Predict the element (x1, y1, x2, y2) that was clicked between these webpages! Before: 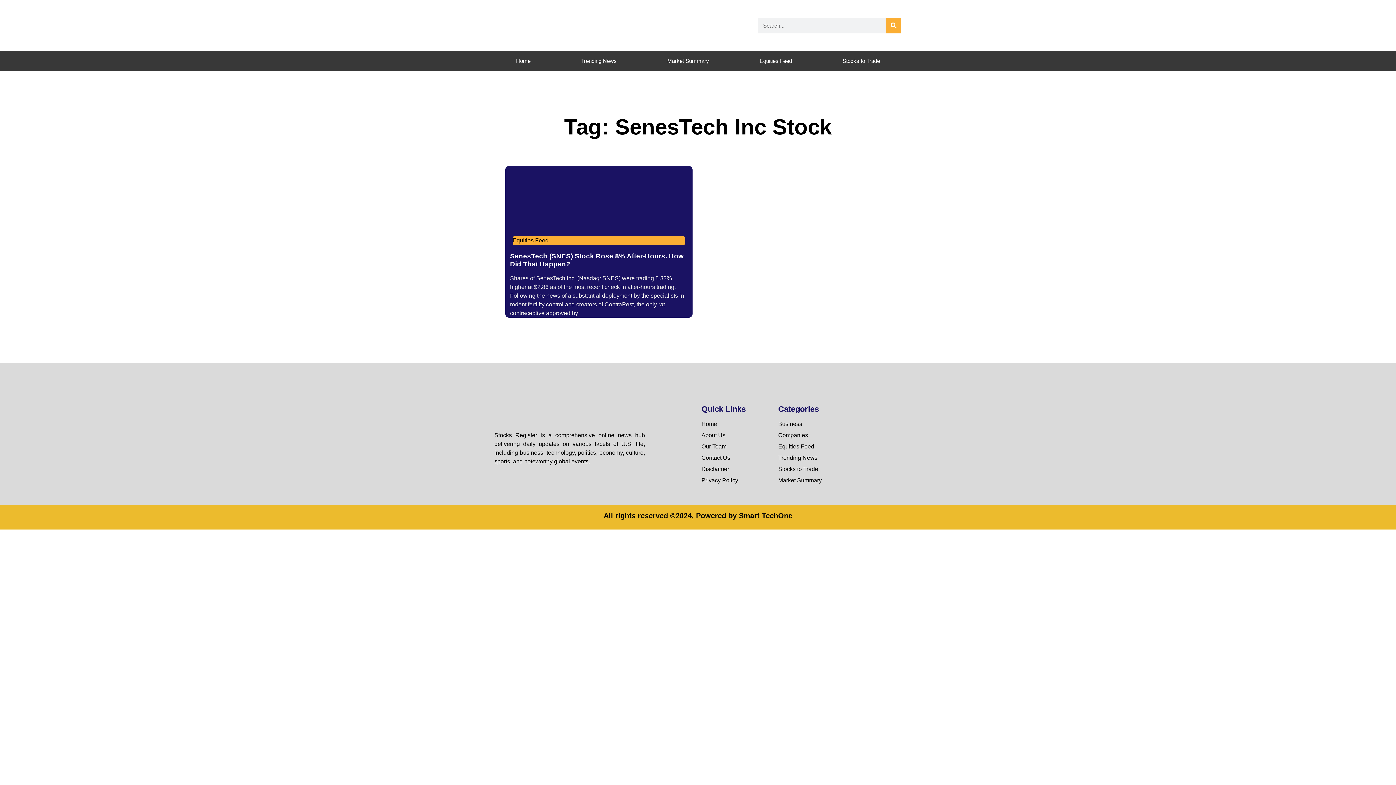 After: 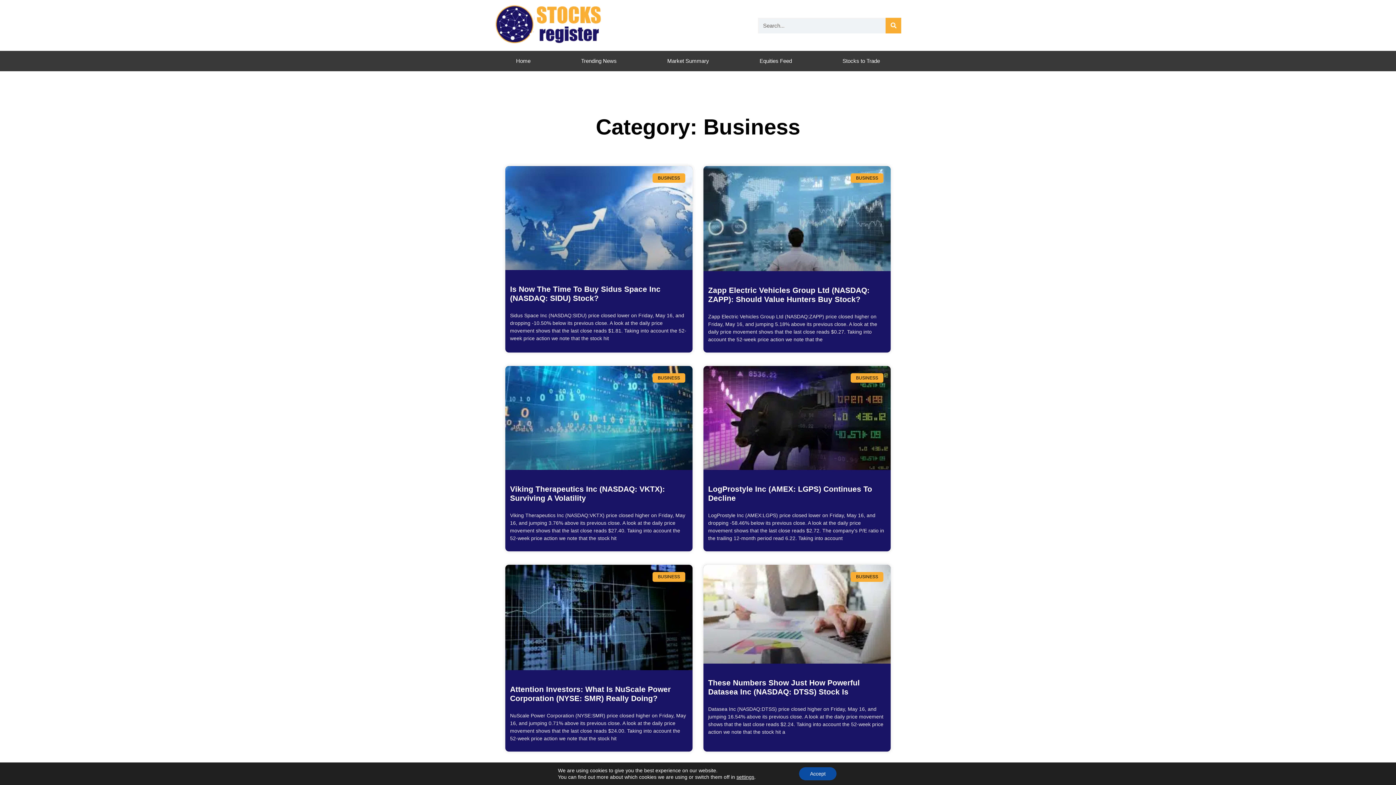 Action: label: Business bbox: (778, 420, 863, 428)